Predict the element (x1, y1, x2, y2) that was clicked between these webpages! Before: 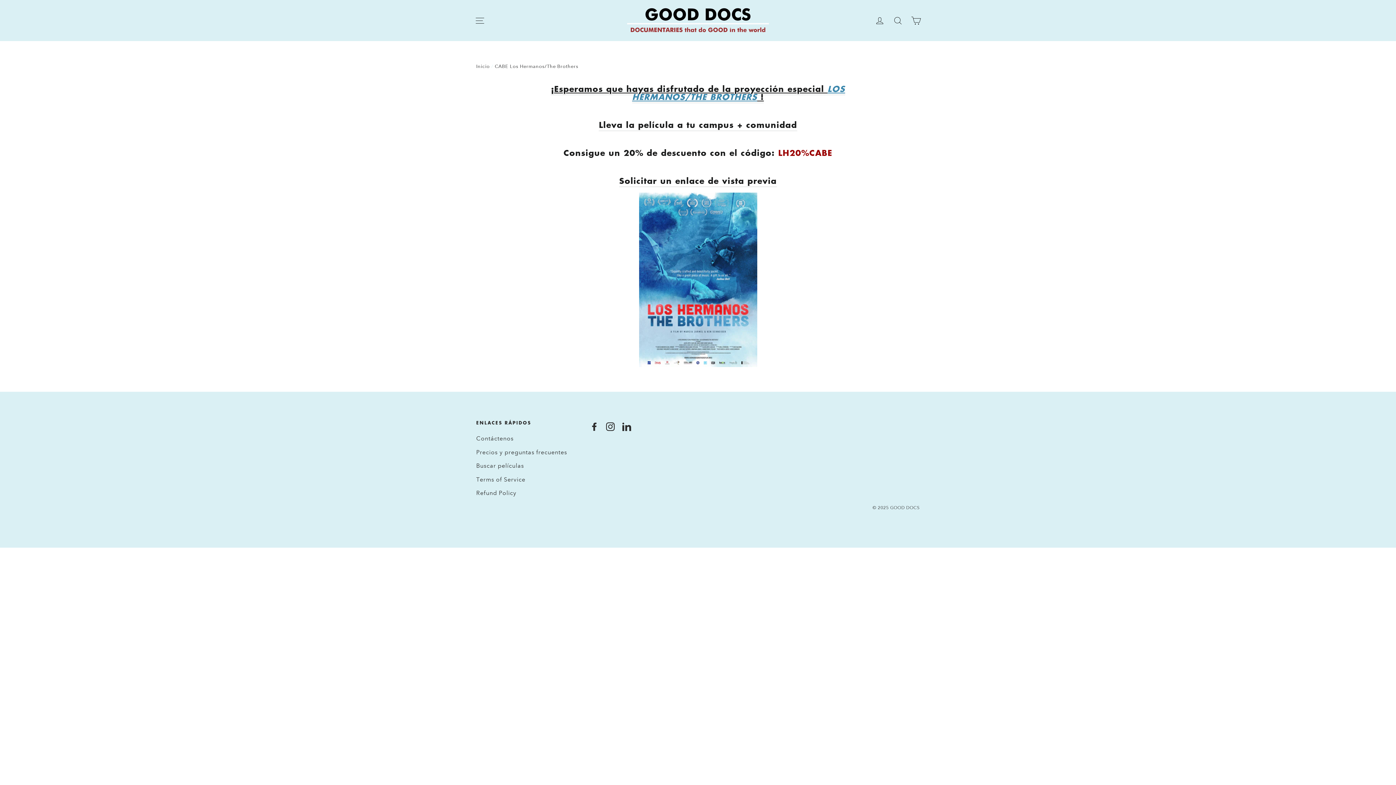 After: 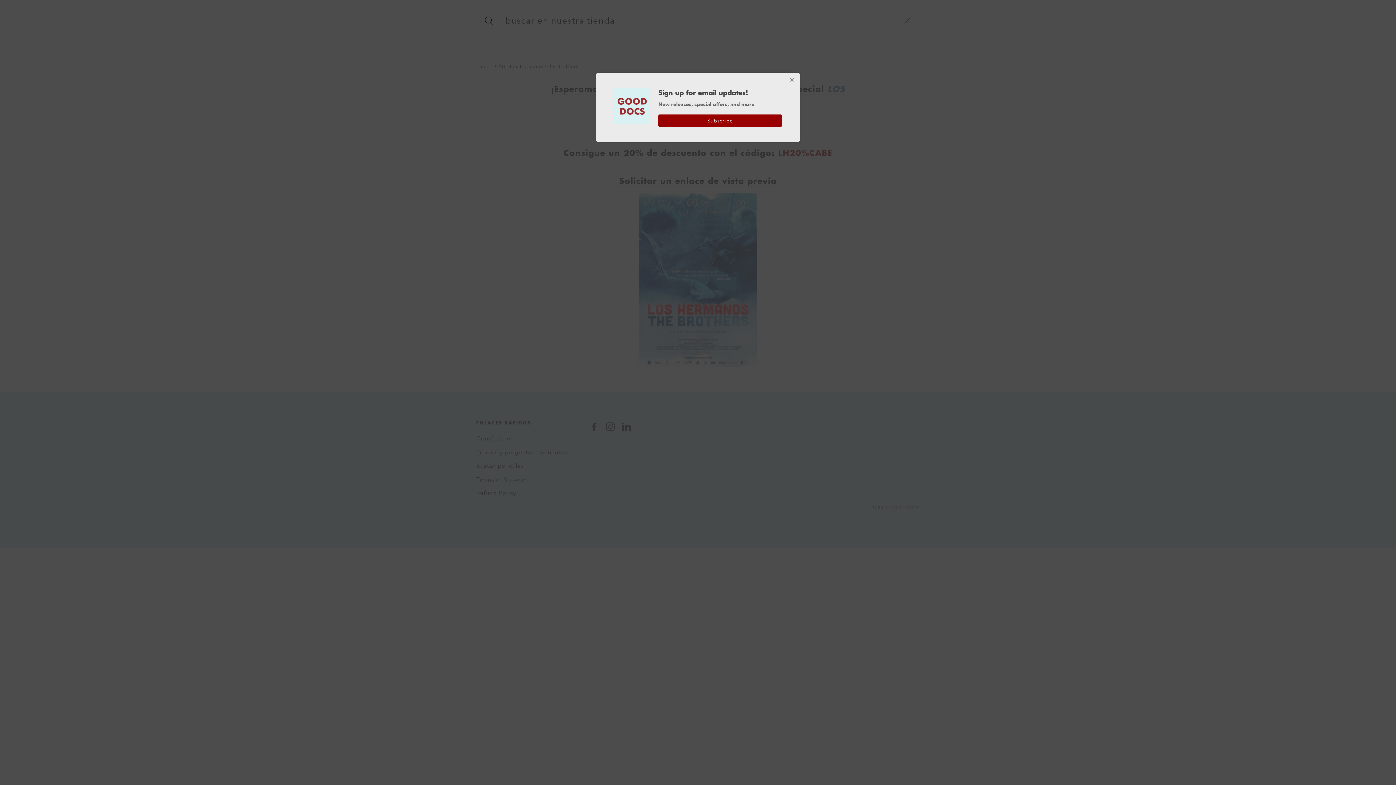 Action: bbox: (890, 12, 906, 28) label: Buscar